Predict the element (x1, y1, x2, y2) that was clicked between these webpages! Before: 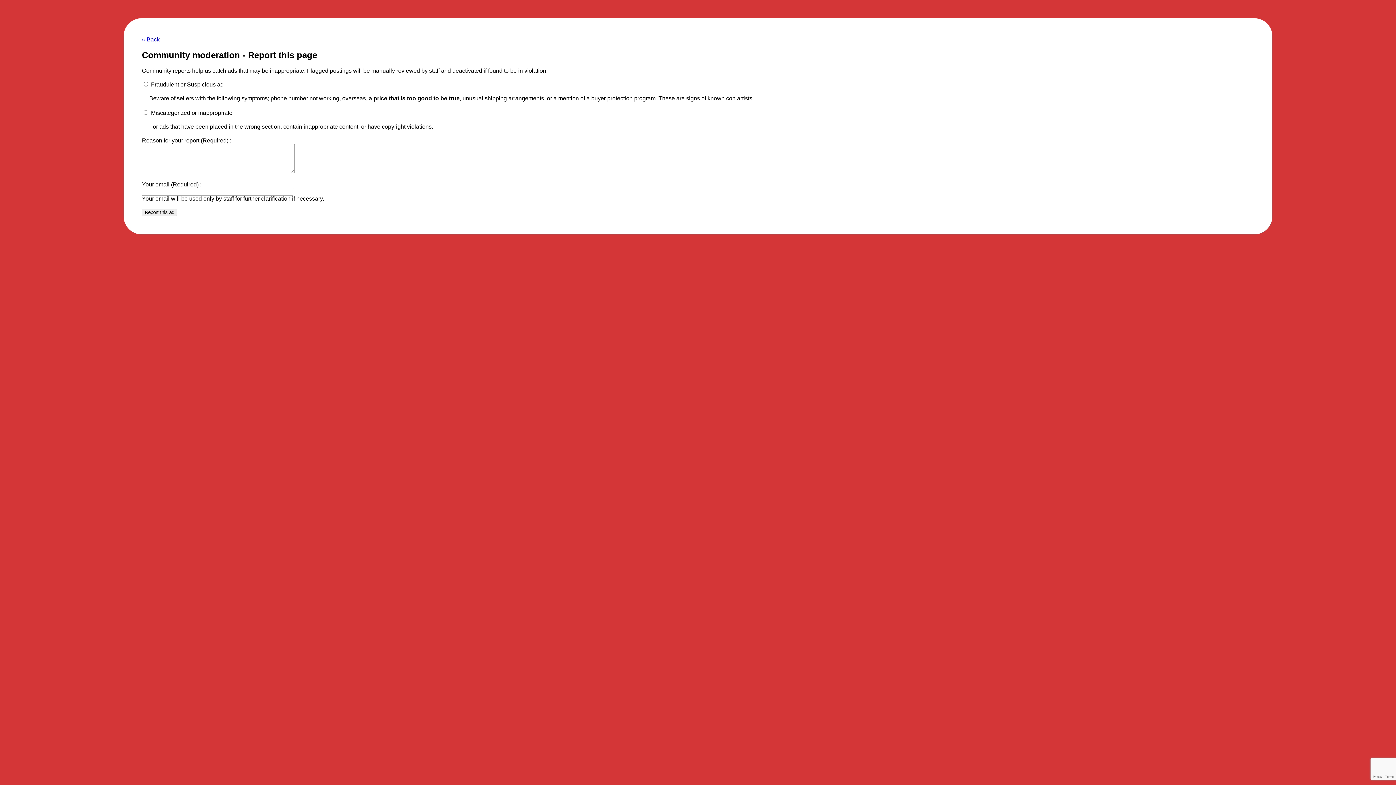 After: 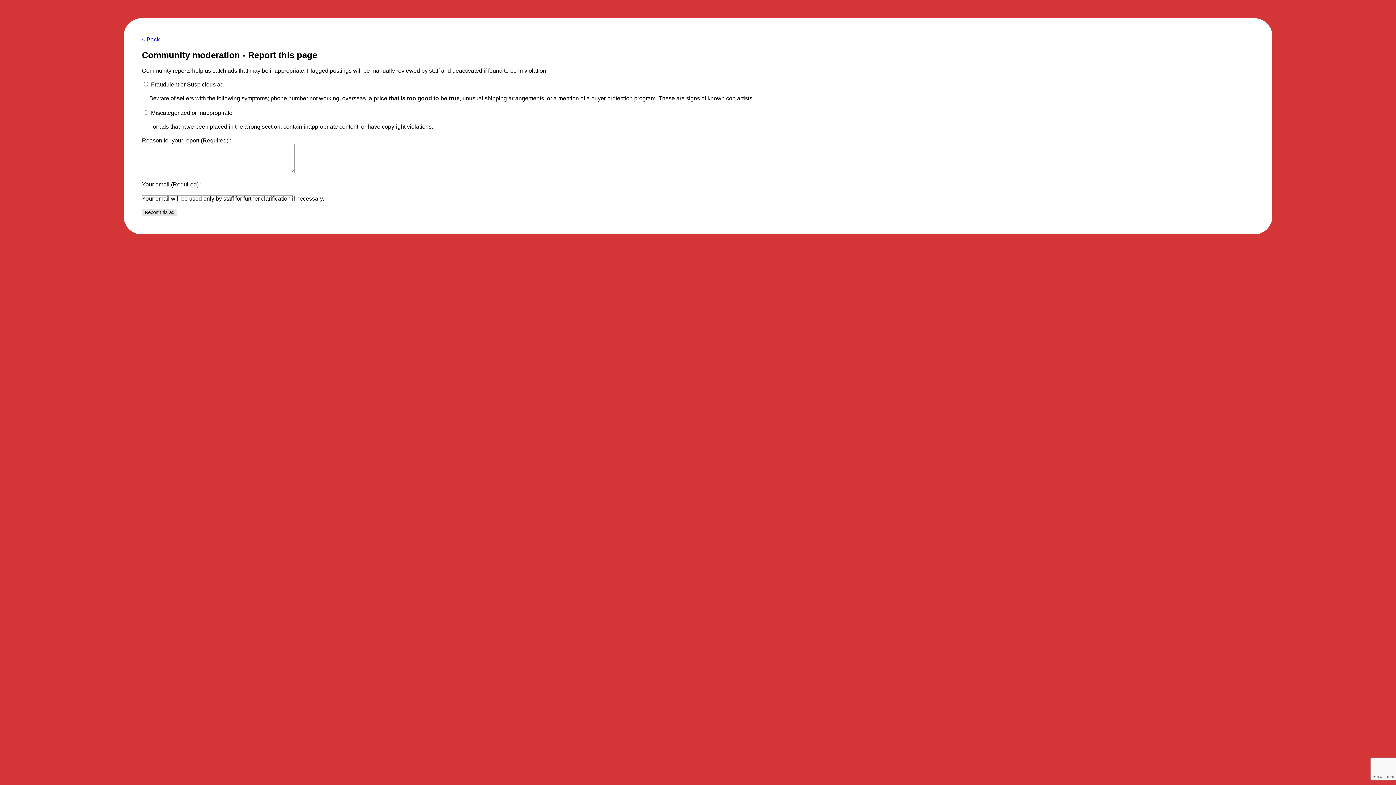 Action: label: Report this ad bbox: (141, 208, 177, 216)